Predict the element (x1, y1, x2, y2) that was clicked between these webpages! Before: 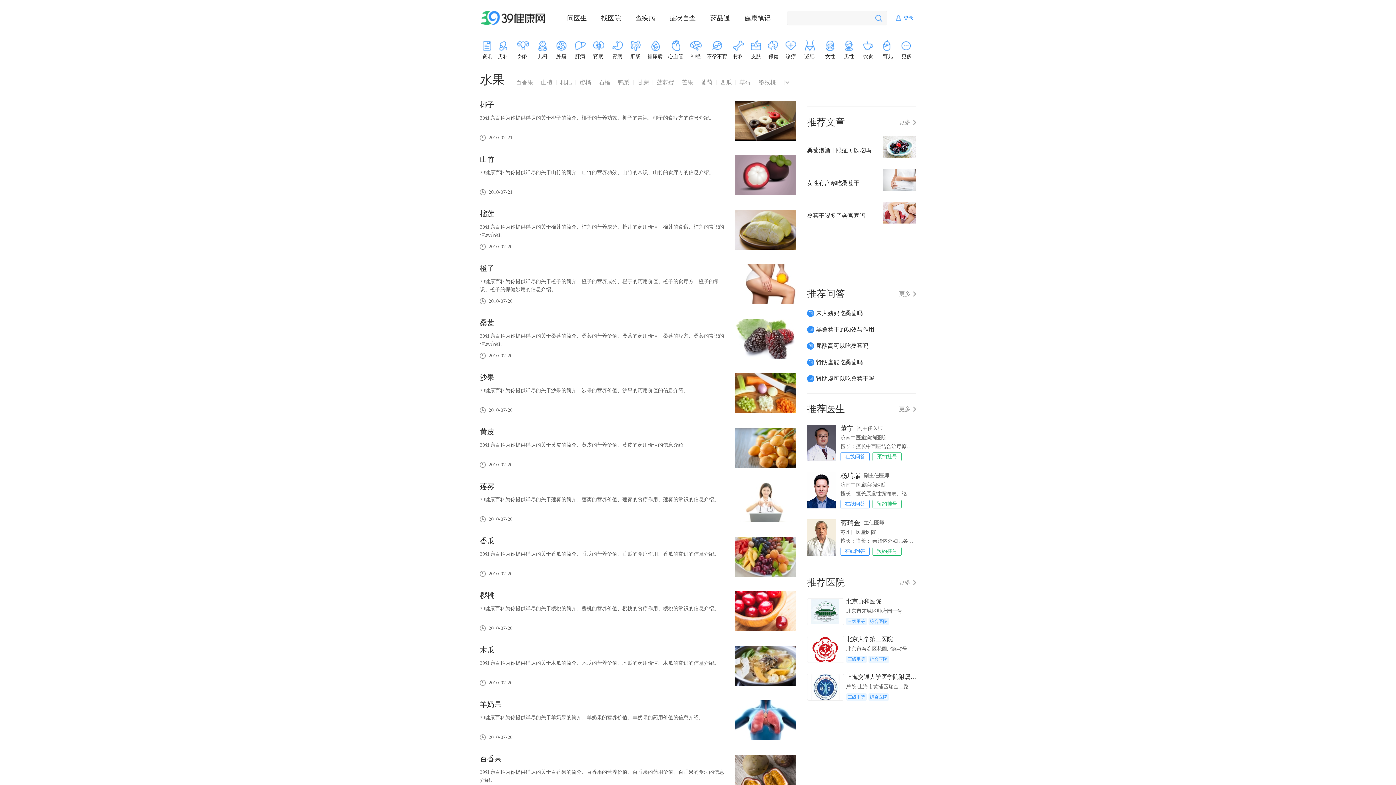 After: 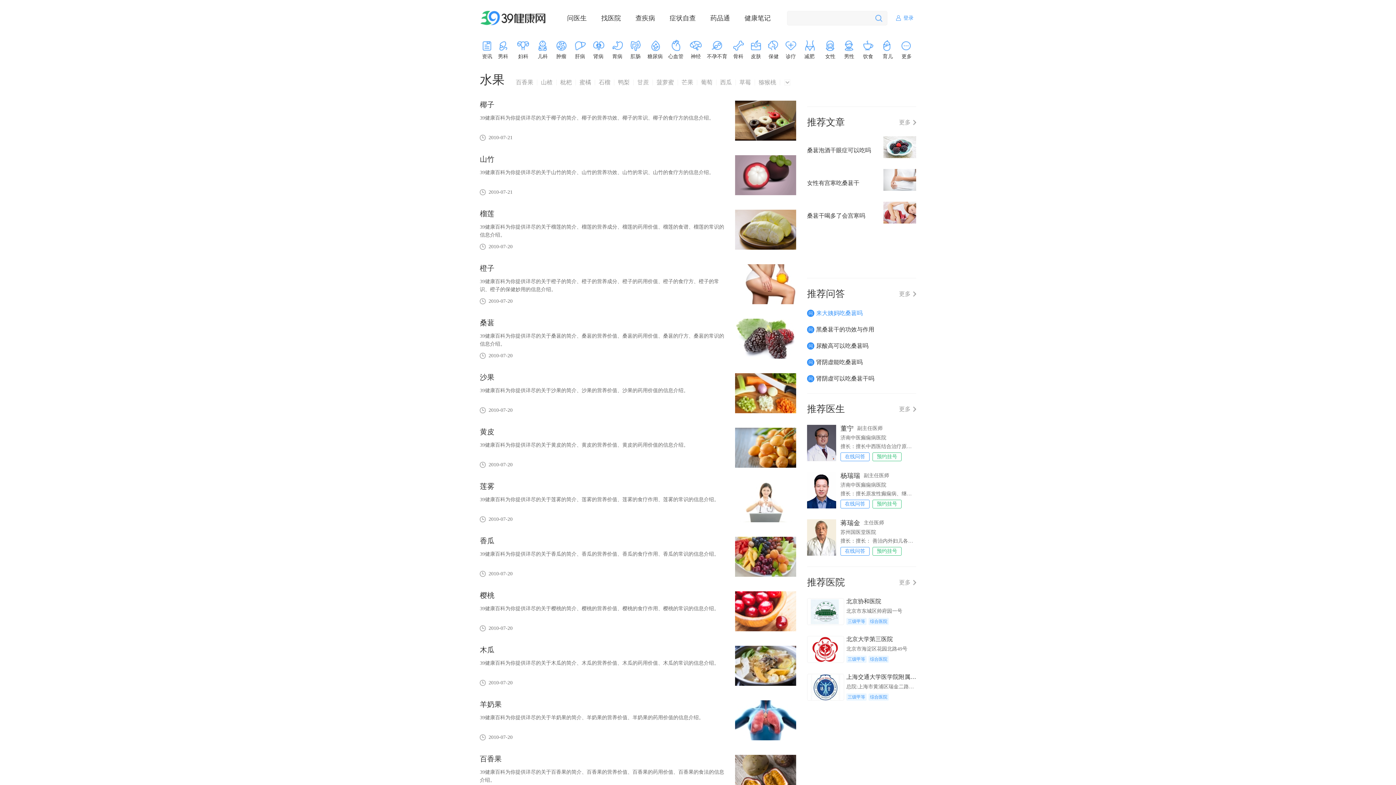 Action: label: 来大姨妈吃桑葚吗 bbox: (816, 310, 862, 316)